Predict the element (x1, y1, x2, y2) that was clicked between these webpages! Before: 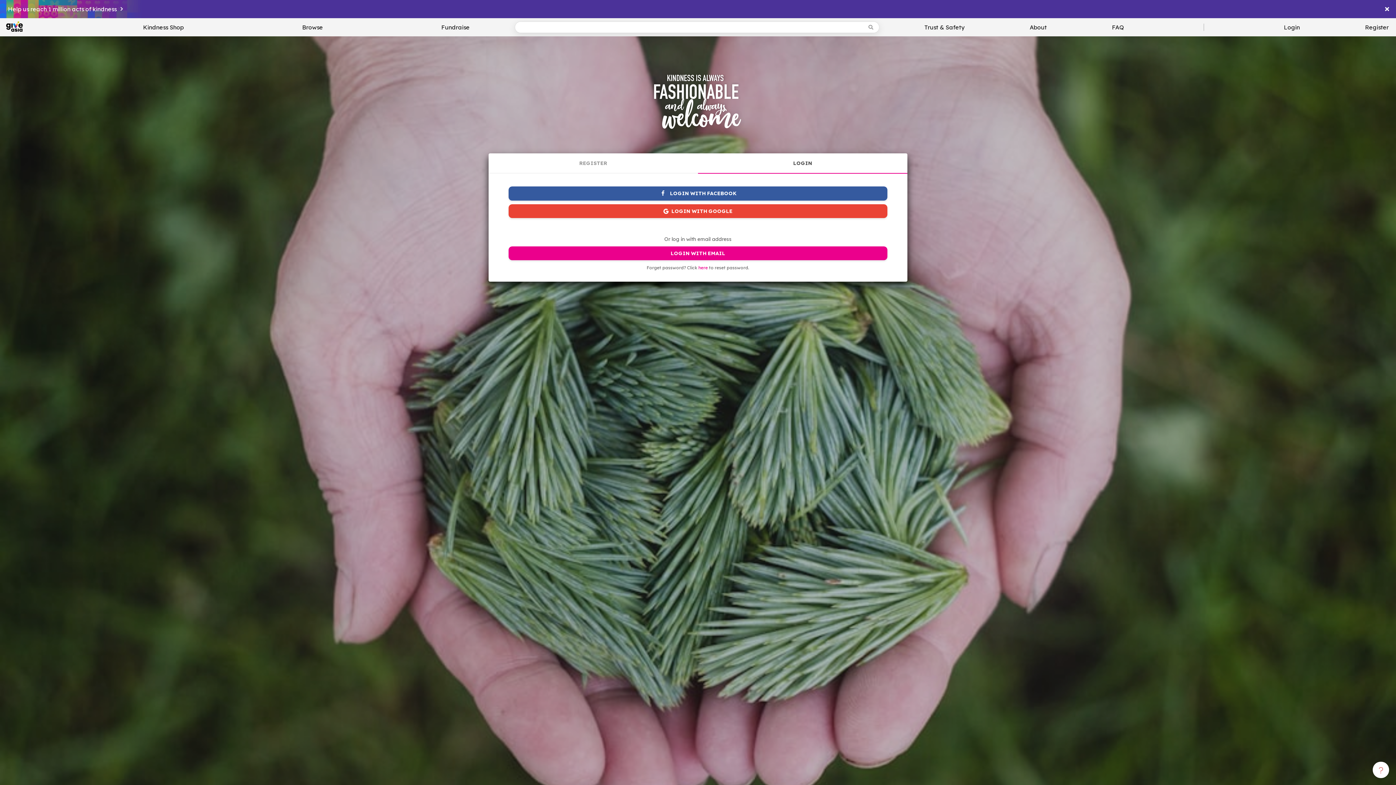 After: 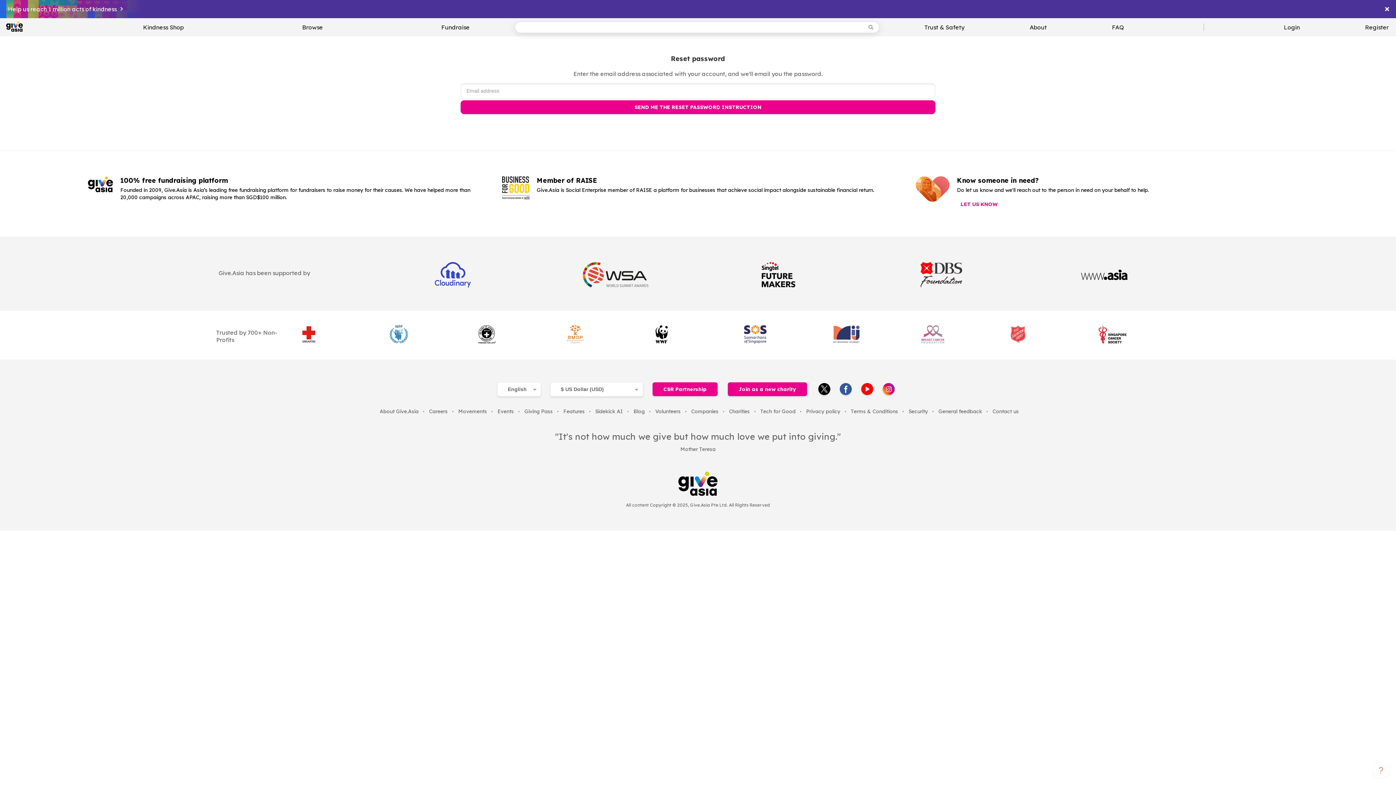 Action: label: here bbox: (698, 265, 708, 270)